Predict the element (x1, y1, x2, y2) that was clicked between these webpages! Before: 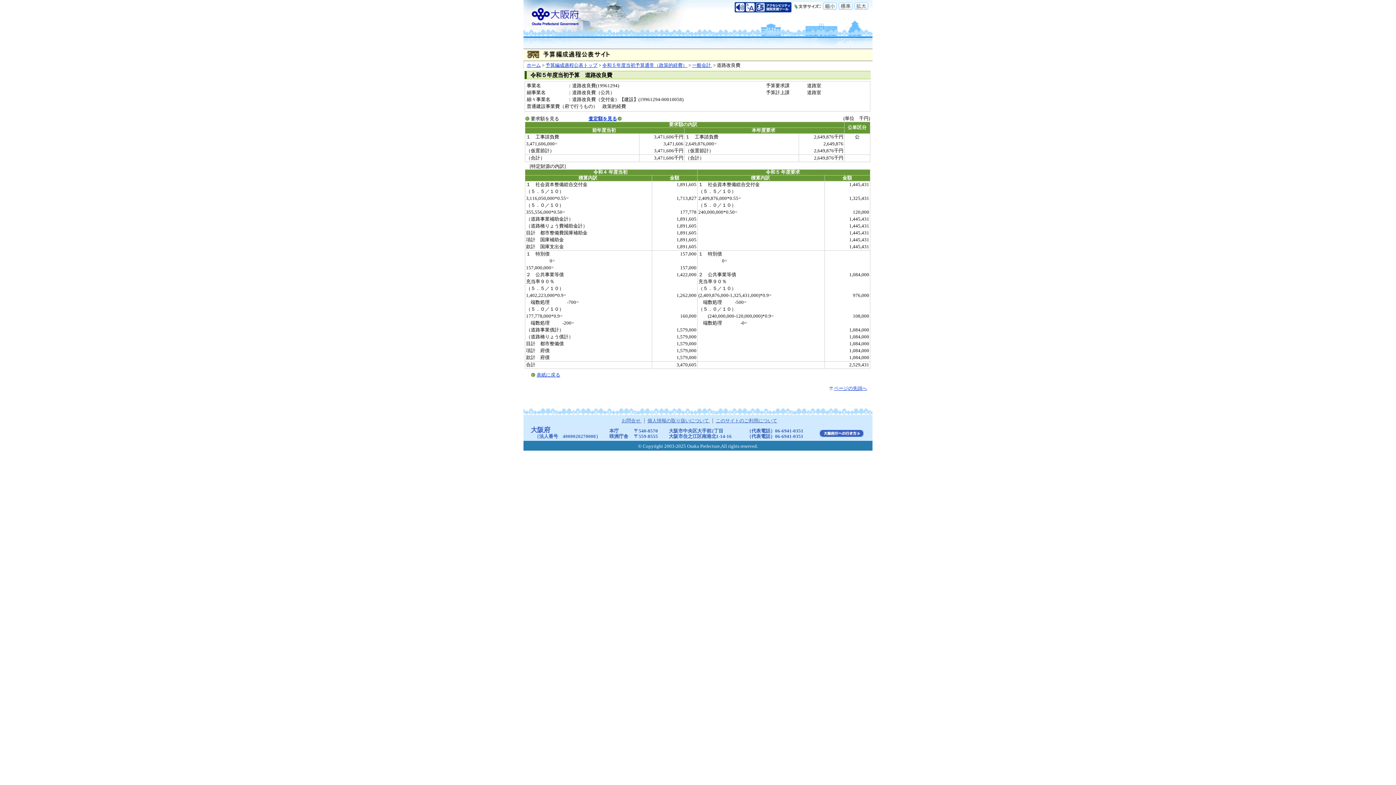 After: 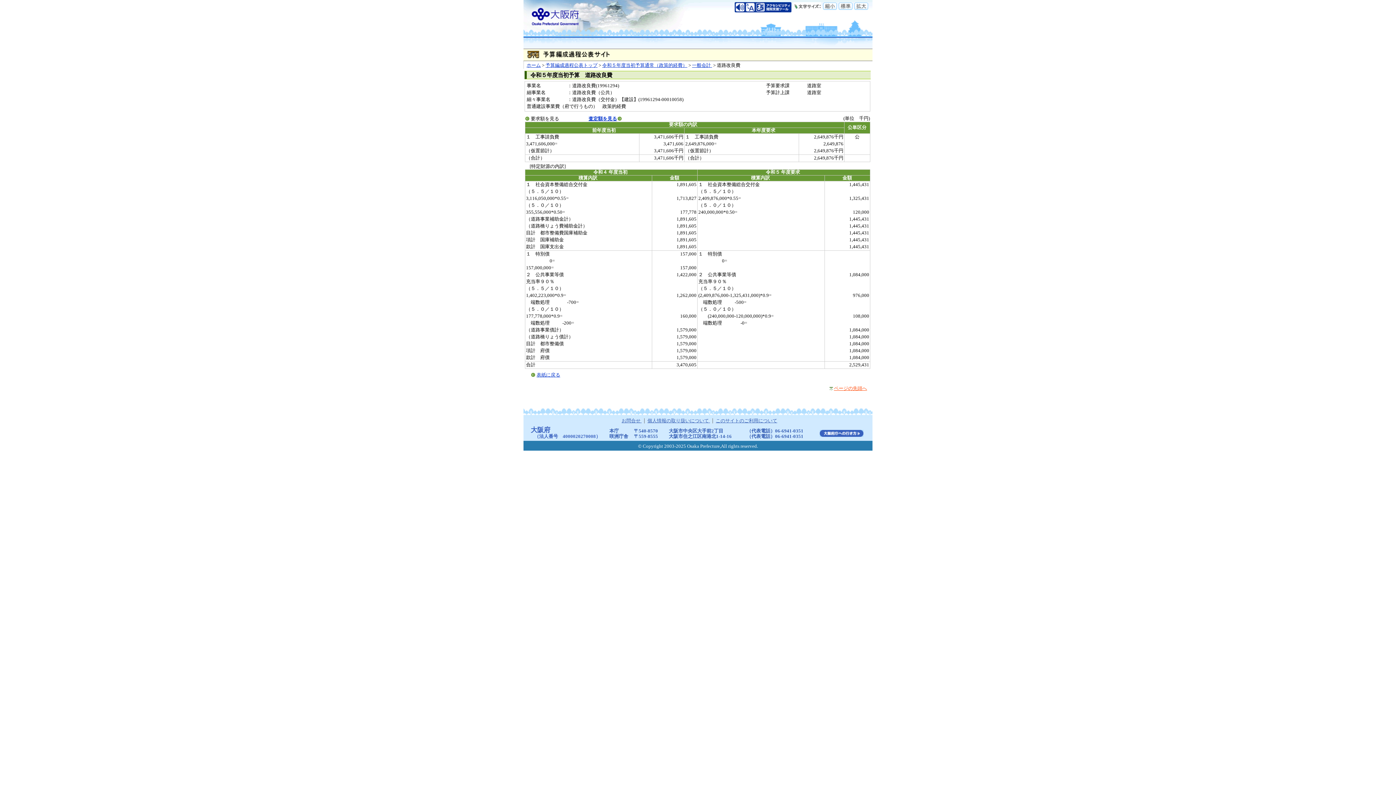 Action: bbox: (834, 386, 867, 391) label: ページの先頭へ